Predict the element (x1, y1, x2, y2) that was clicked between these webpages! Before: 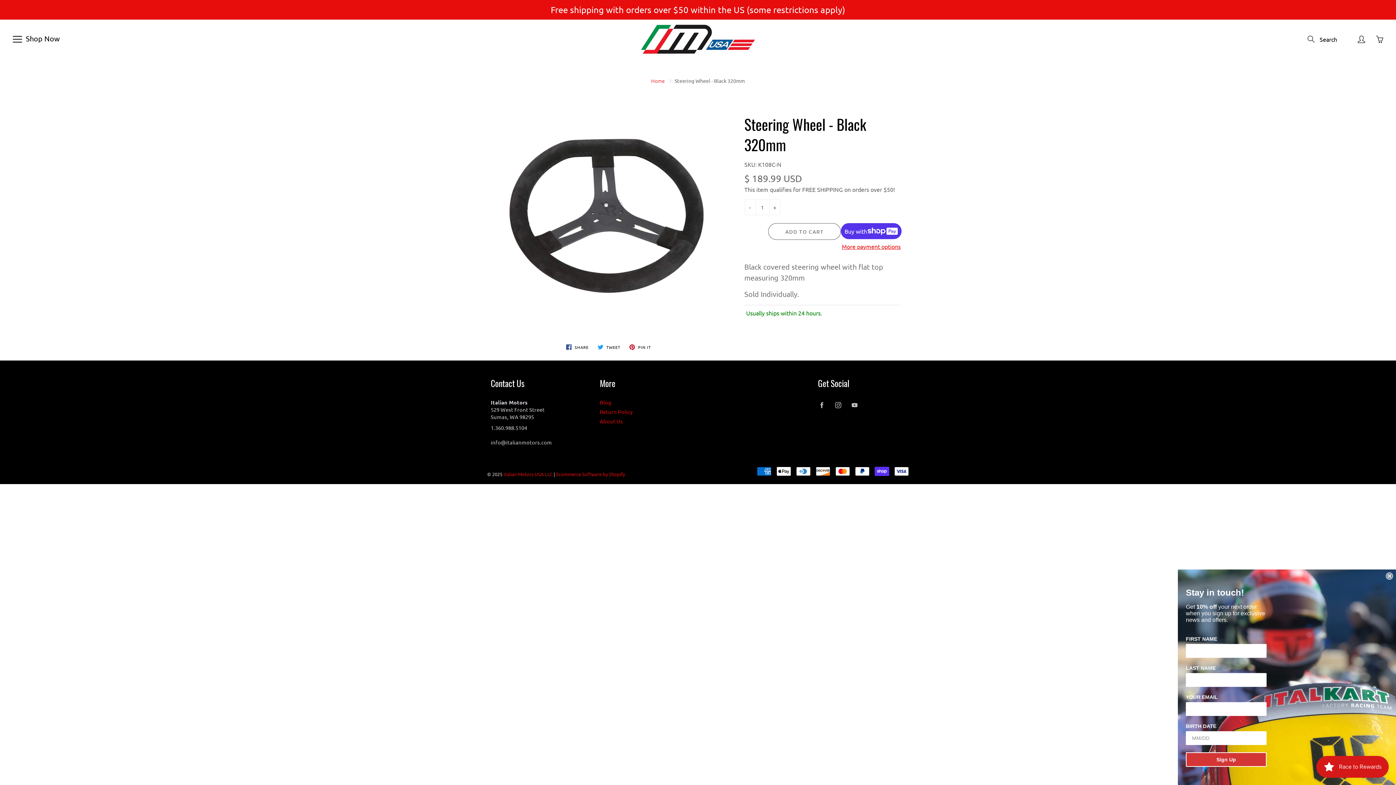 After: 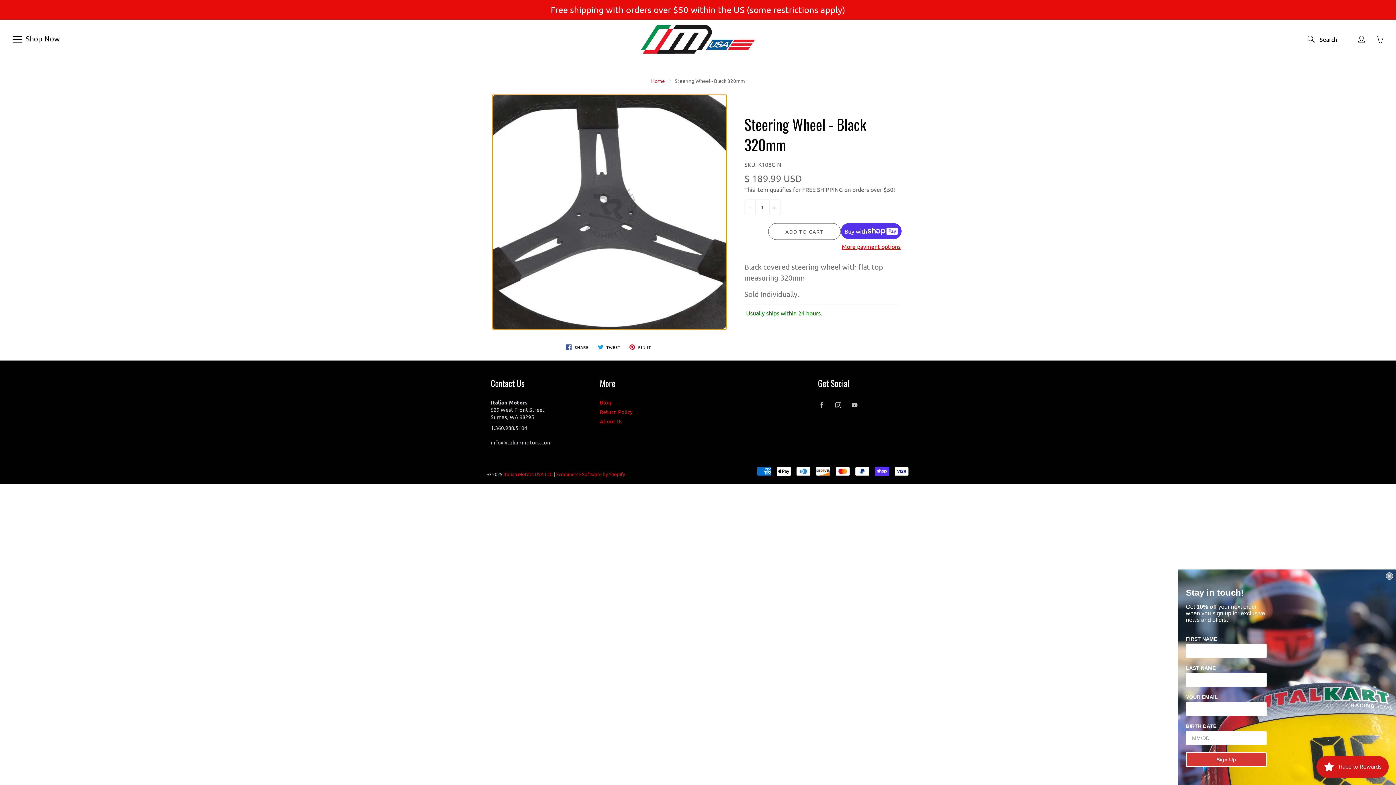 Action: bbox: (492, 95, 726, 329)